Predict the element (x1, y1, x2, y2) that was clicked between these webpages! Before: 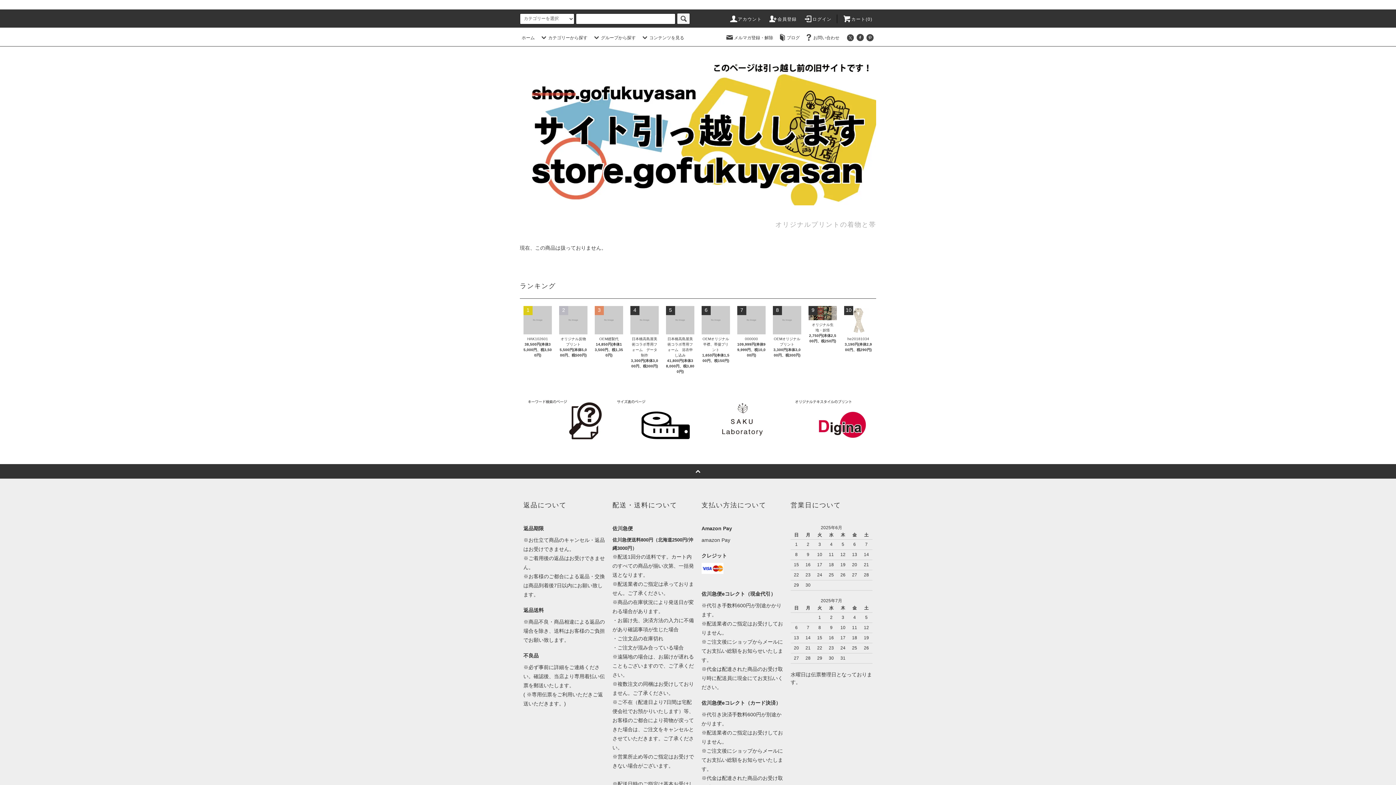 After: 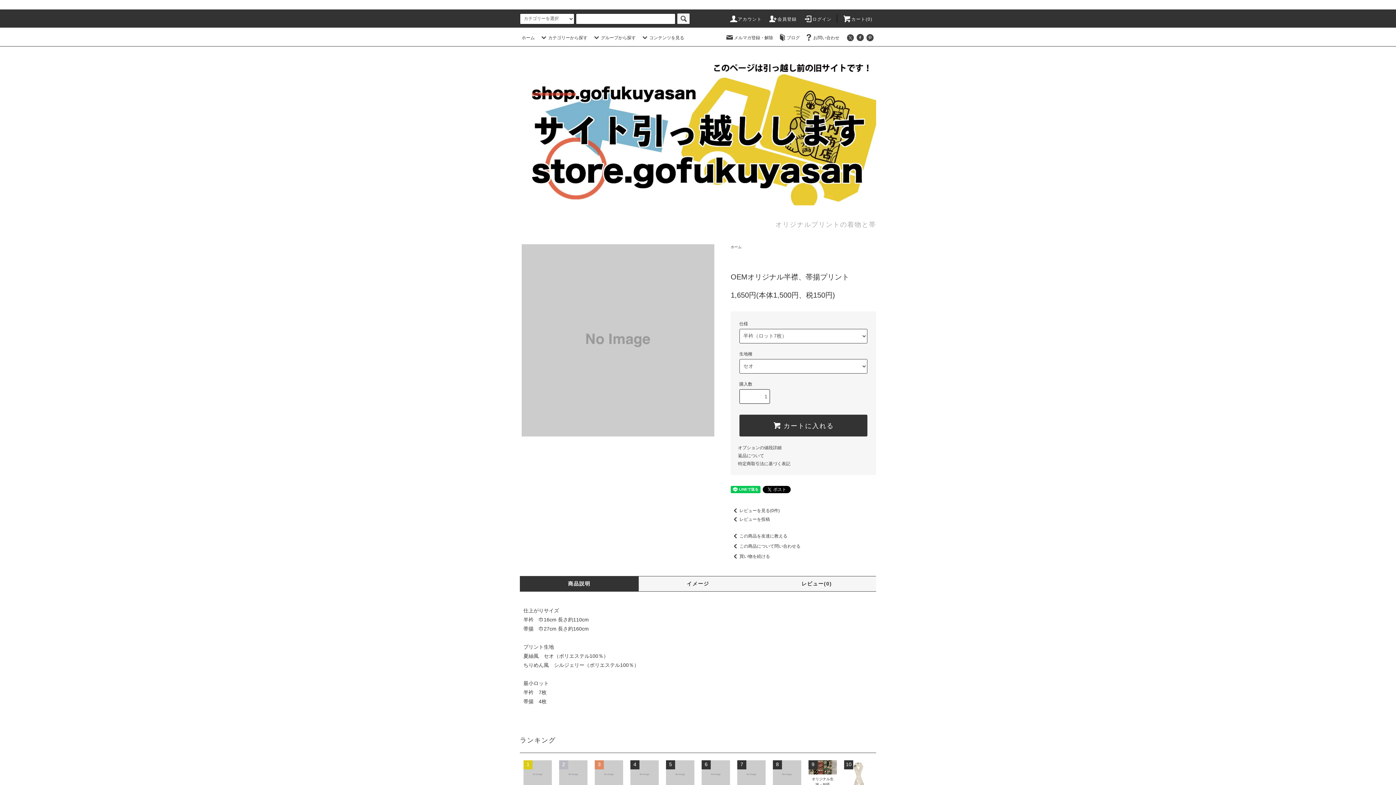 Action: bbox: (701, 306, 730, 334)